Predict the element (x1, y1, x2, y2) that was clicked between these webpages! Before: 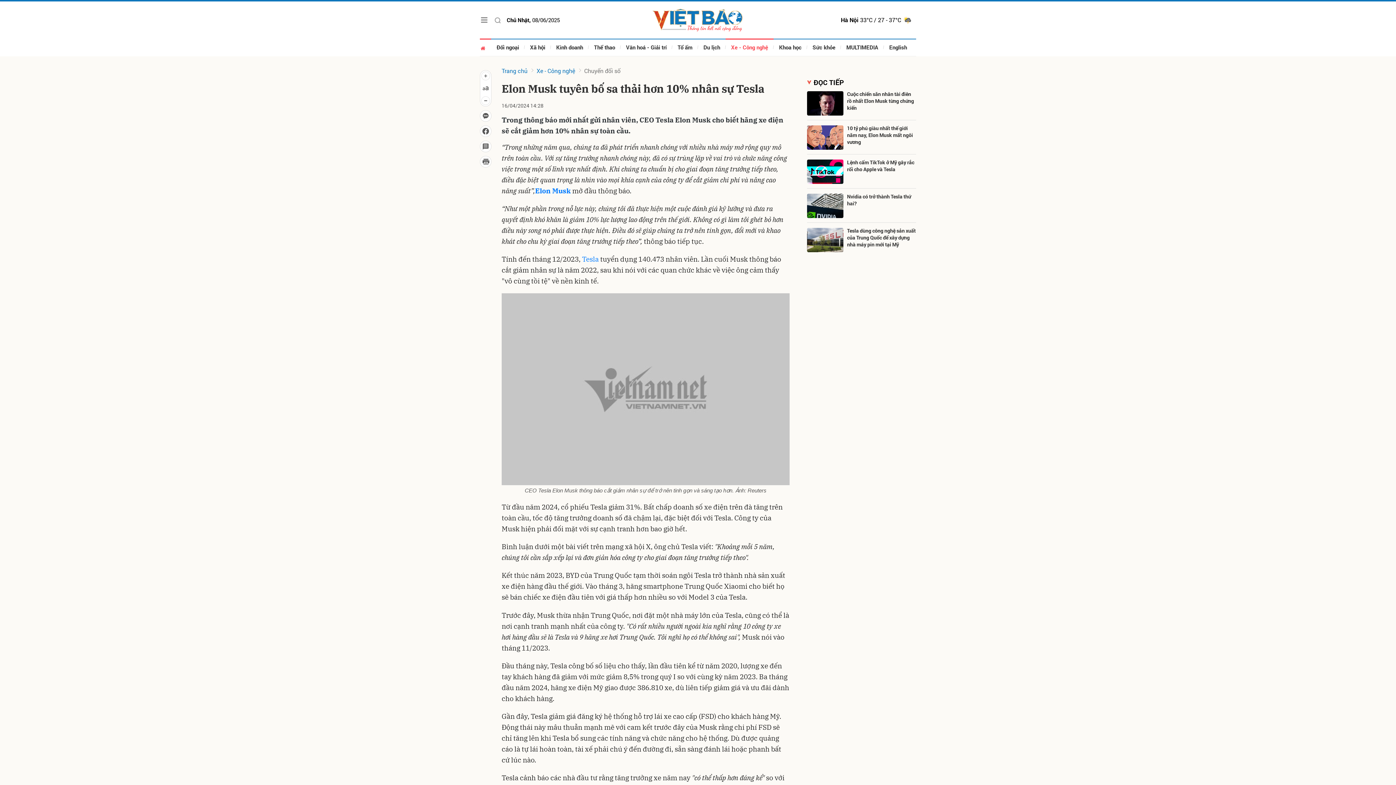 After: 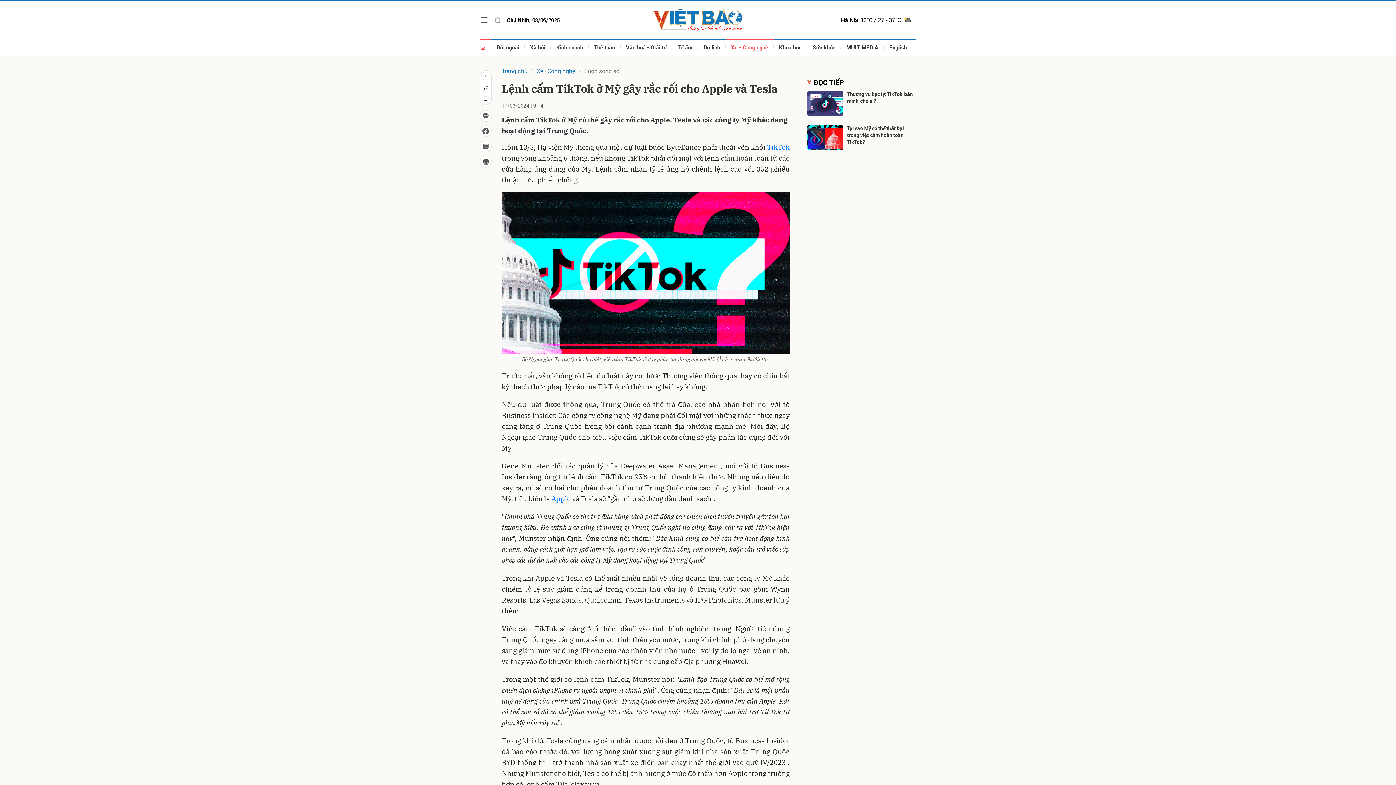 Action: label: Lệnh cấm TikTok ở Mỹ gây rắc rối cho Apple và Tesla bbox: (847, 158, 916, 172)